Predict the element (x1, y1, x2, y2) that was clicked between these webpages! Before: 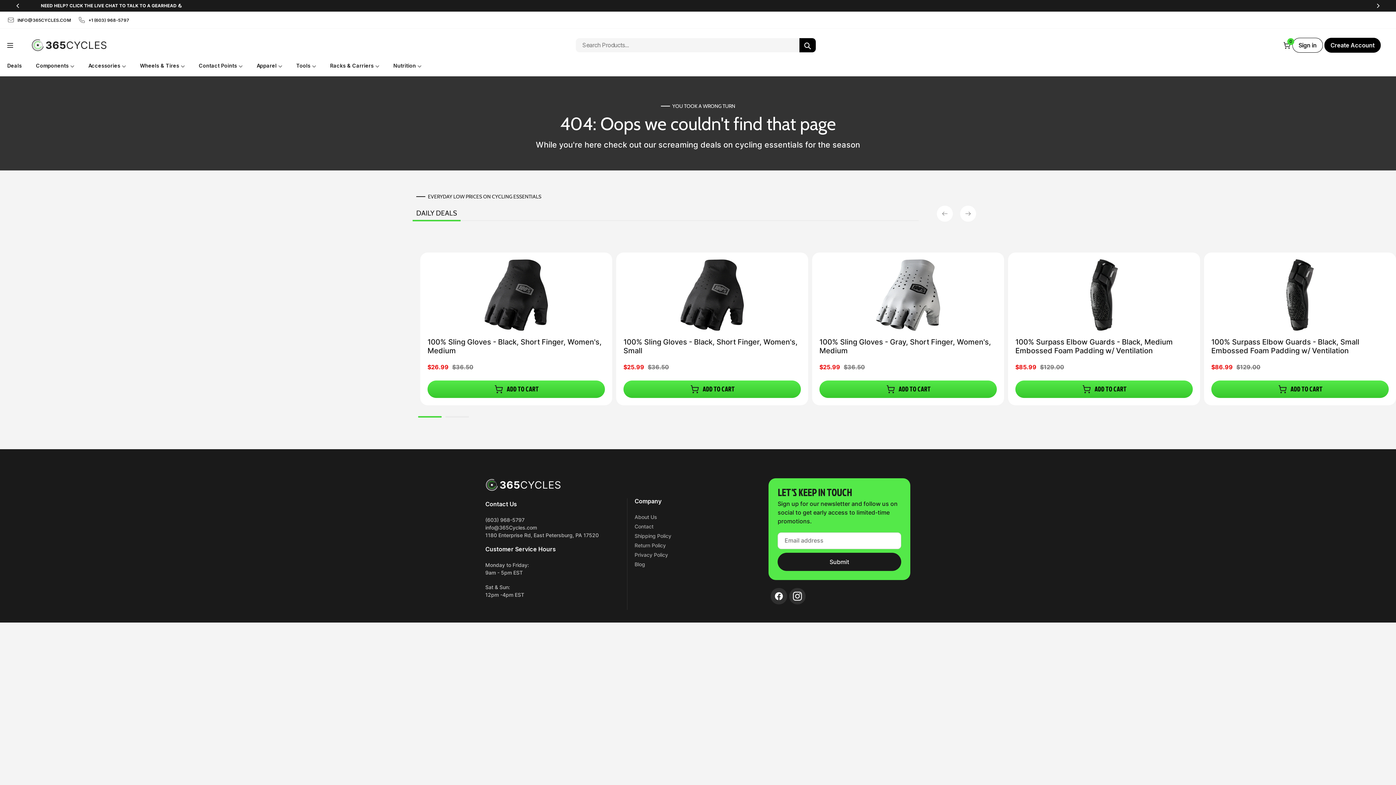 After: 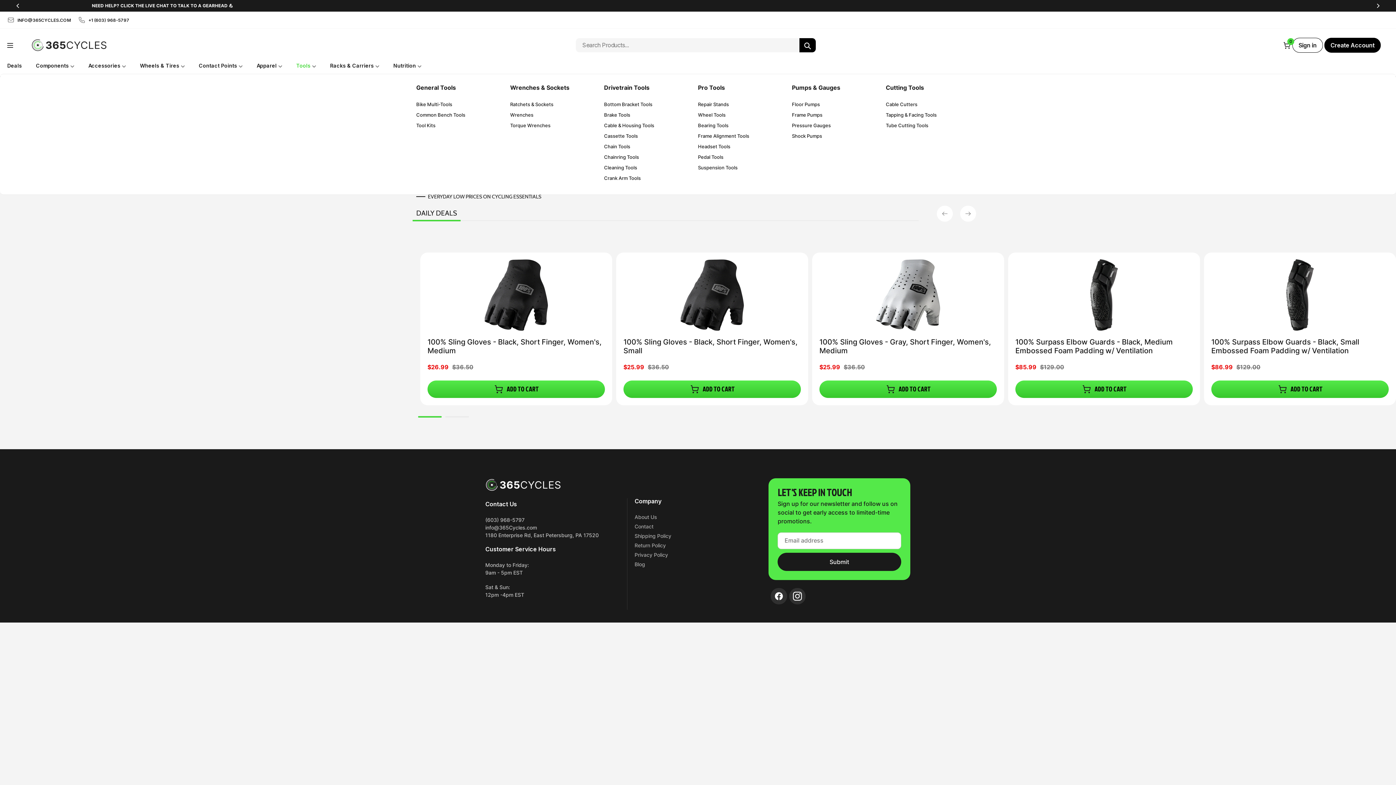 Action: label: Tools bbox: (296, 61, 316, 69)